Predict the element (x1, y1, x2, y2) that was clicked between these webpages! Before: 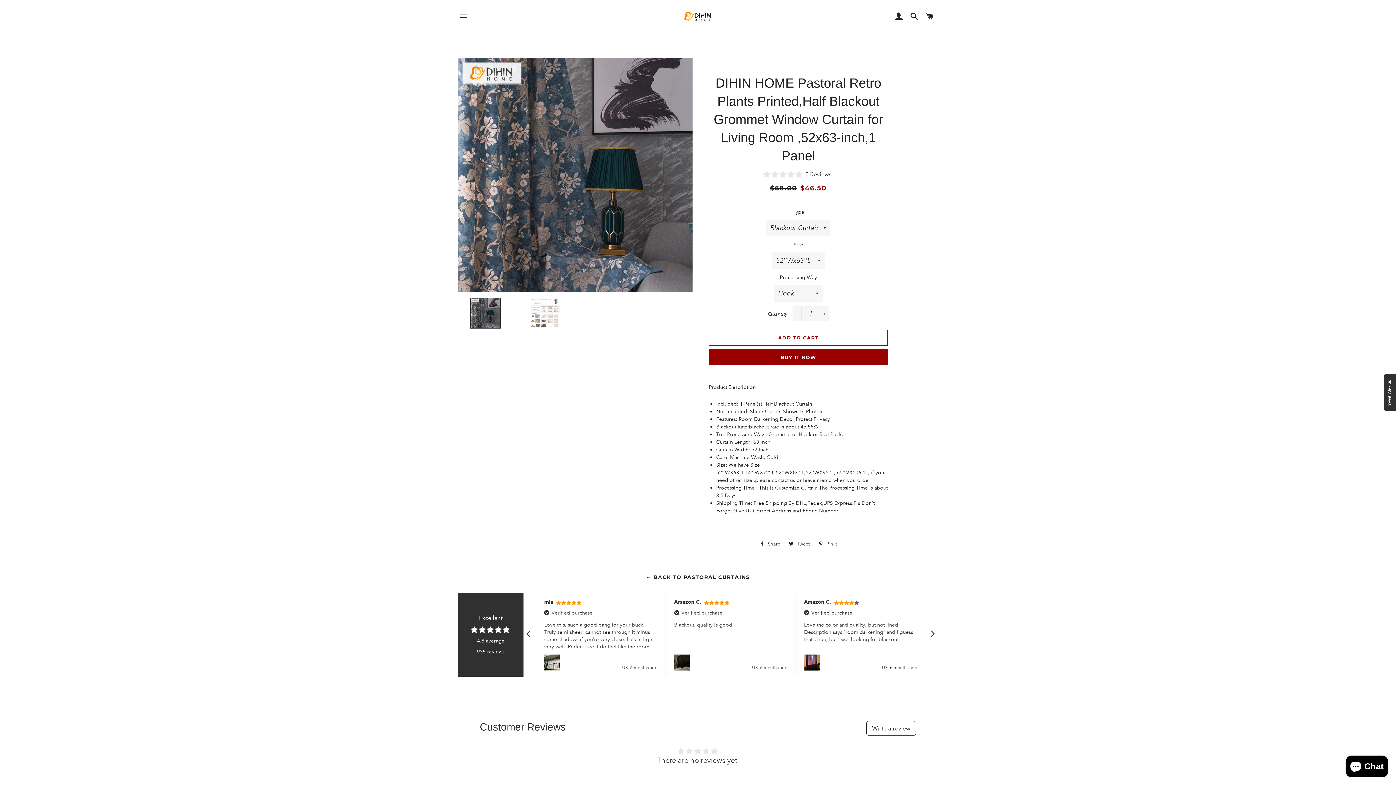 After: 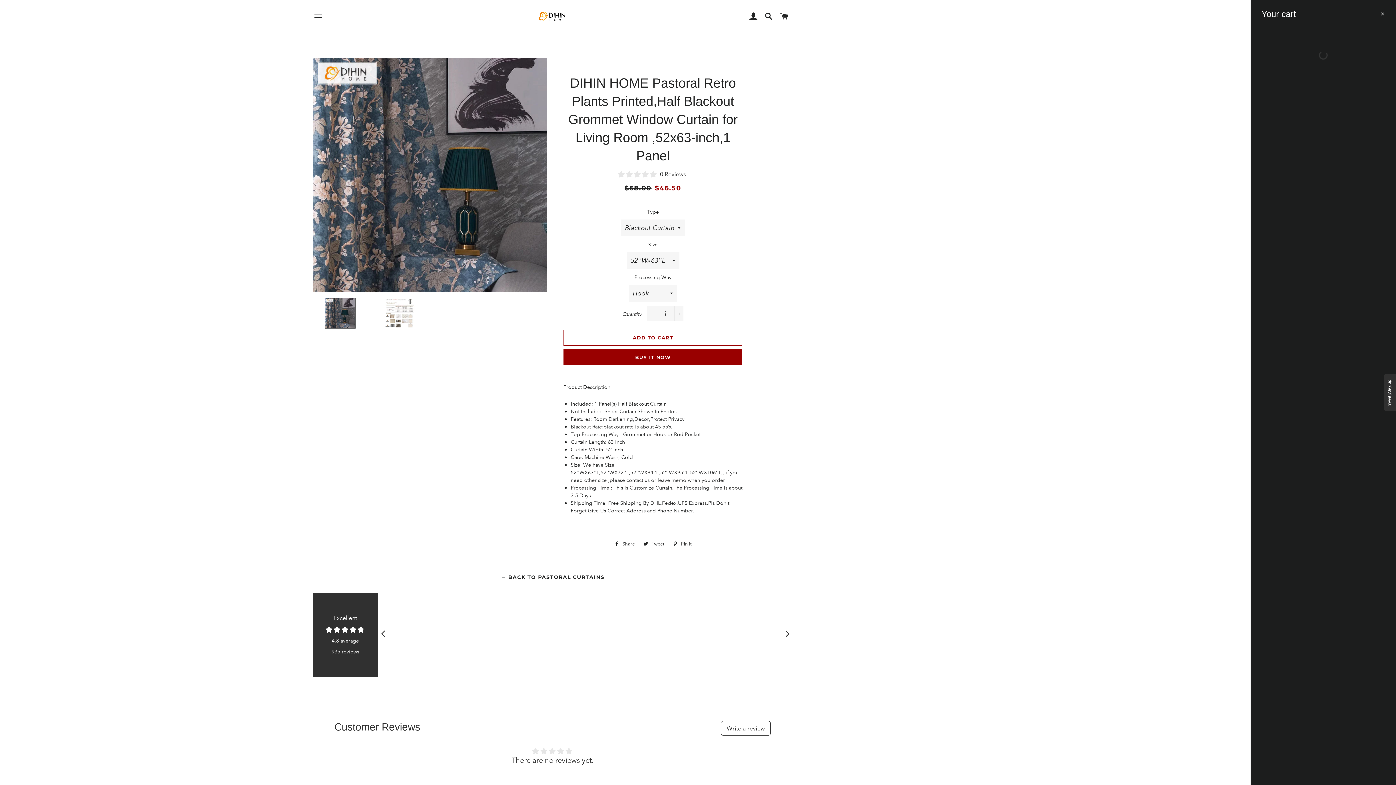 Action: bbox: (923, 5, 937, 28) label: CART